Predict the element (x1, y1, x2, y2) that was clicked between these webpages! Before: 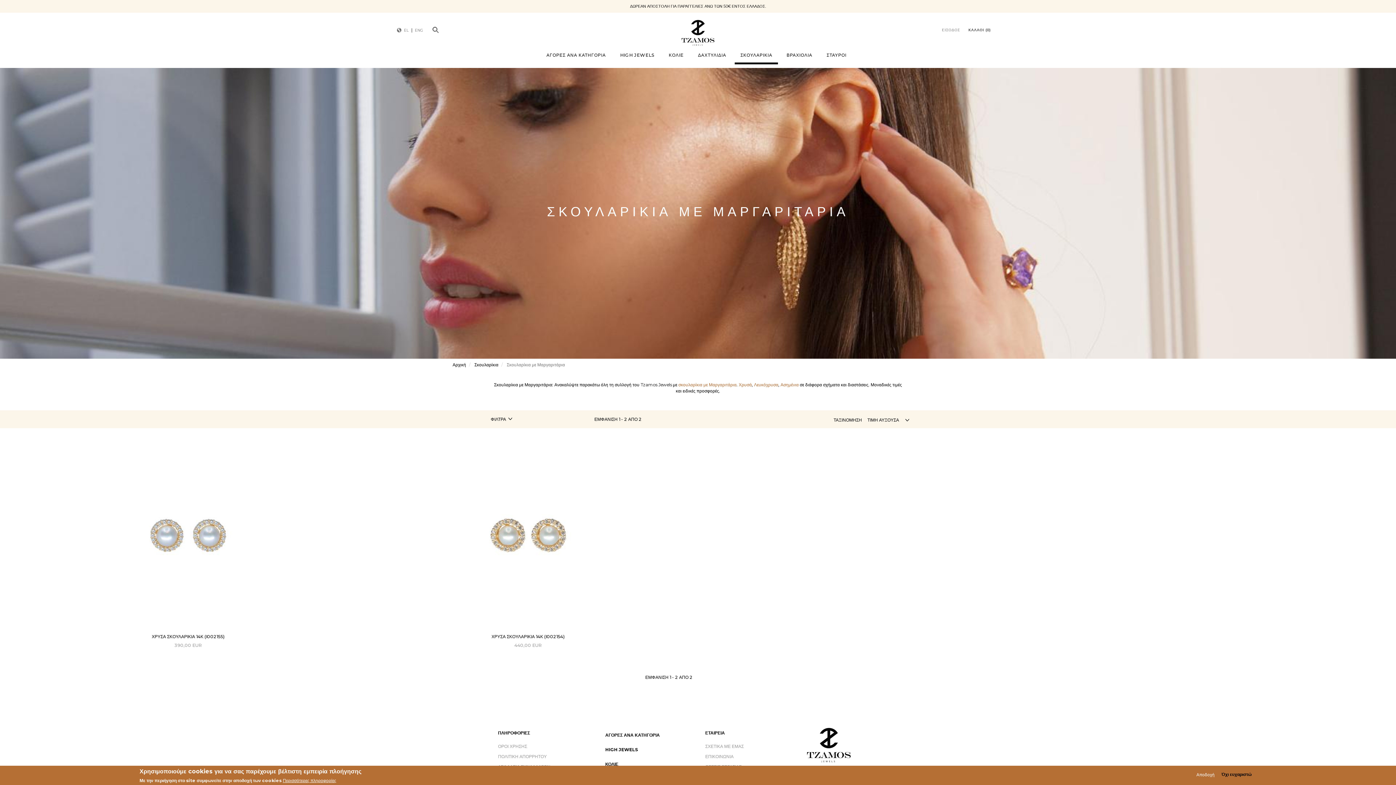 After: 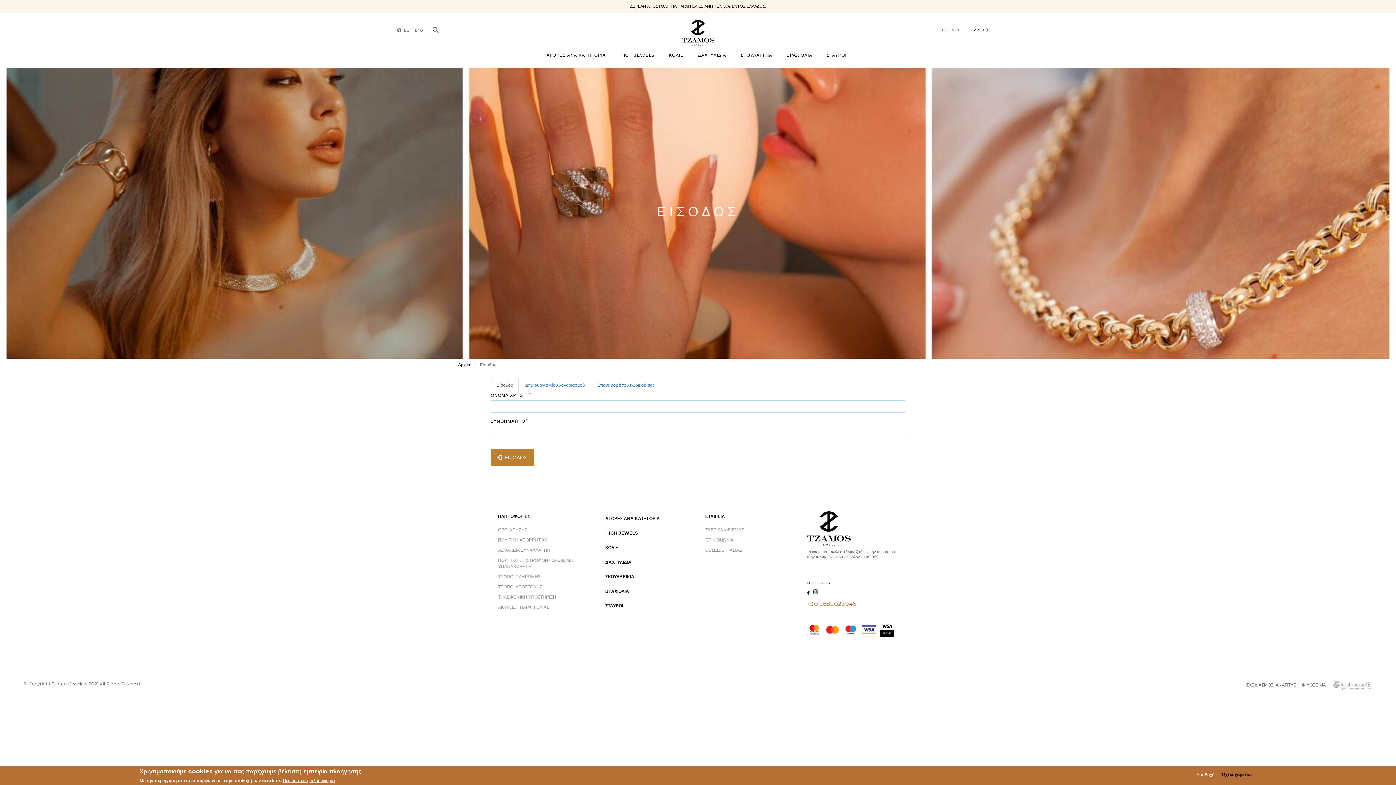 Action: label: ΕΙΣΟΔΟΣ bbox: (938, 21, 963, 39)